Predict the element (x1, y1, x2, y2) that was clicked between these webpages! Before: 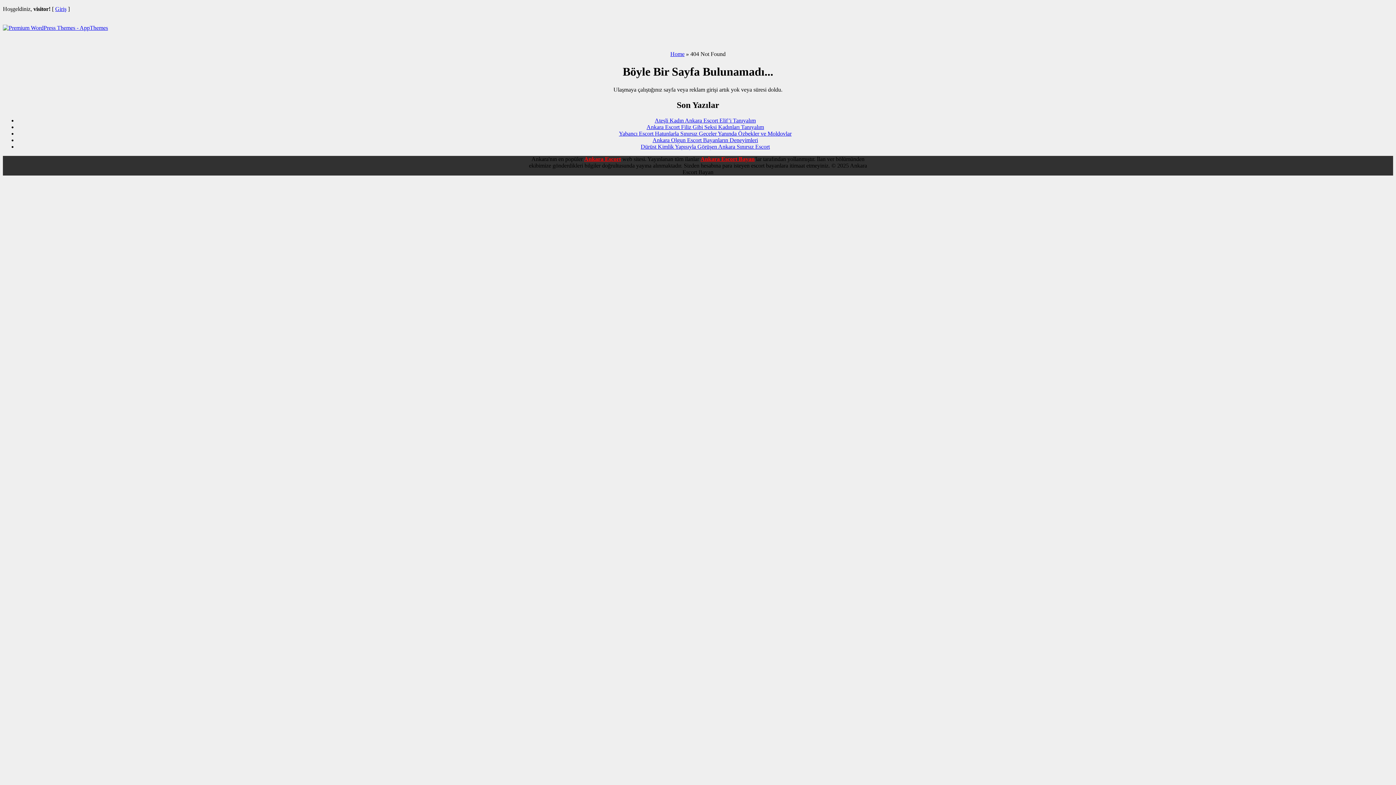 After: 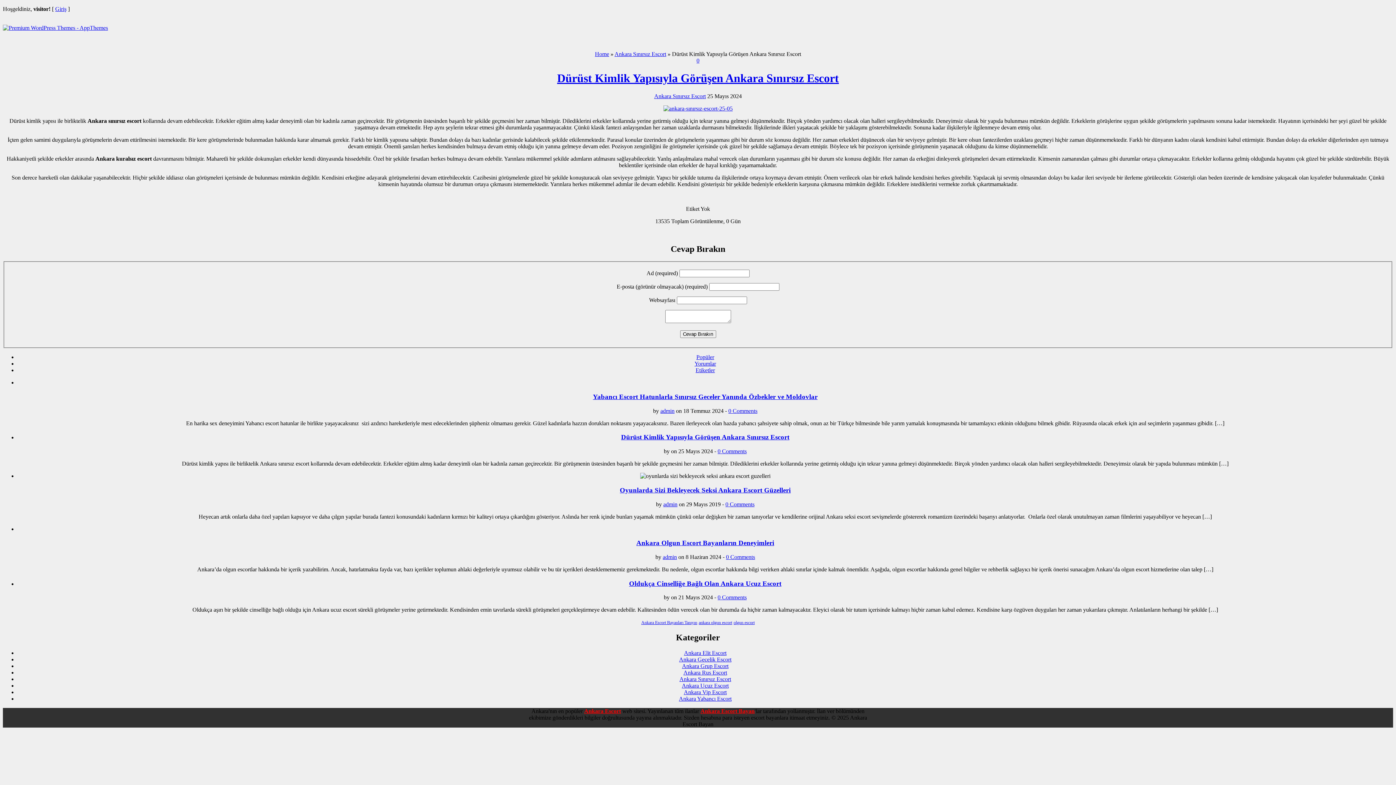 Action: bbox: (640, 143, 770, 149) label: Dürüst Kimlik Yapısıyla Görüşen Ankara Sınırsız Escort